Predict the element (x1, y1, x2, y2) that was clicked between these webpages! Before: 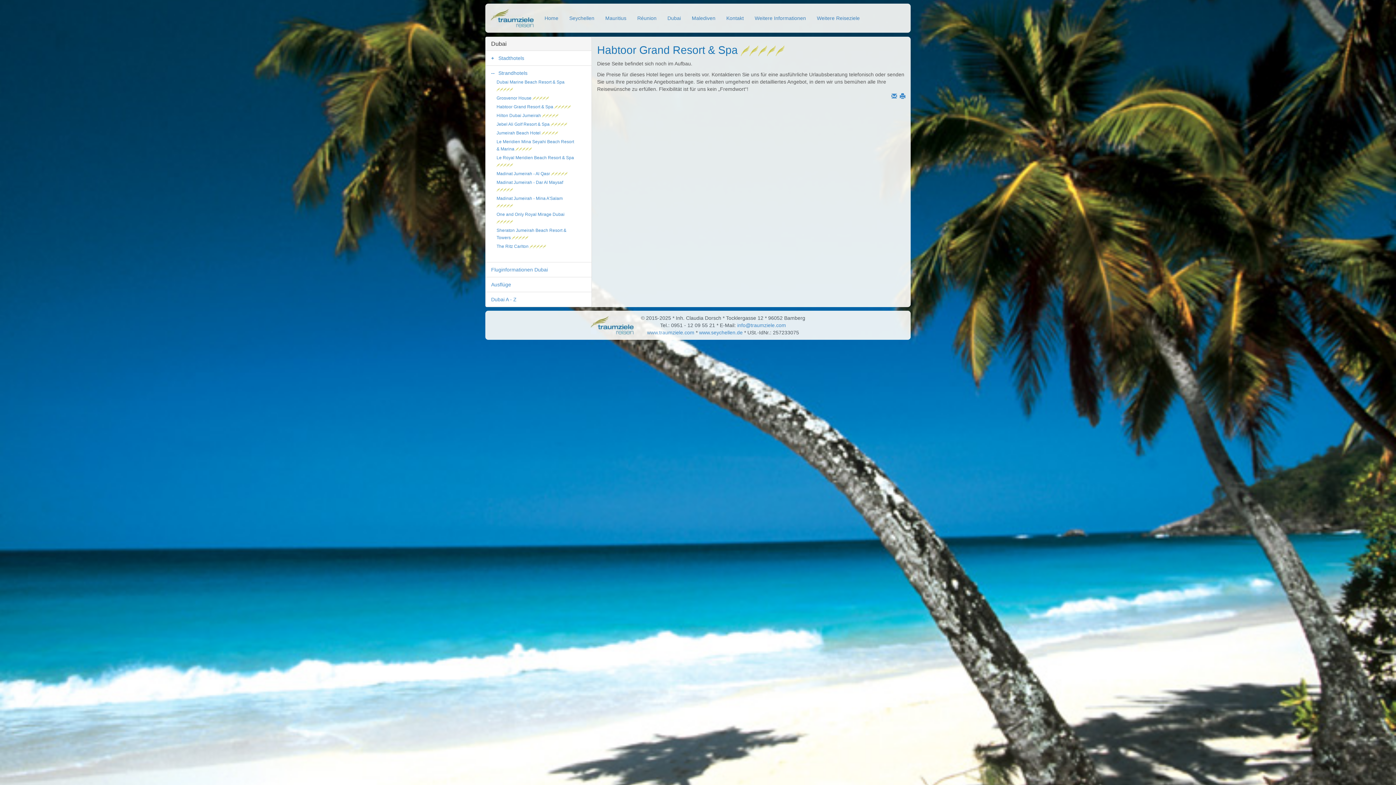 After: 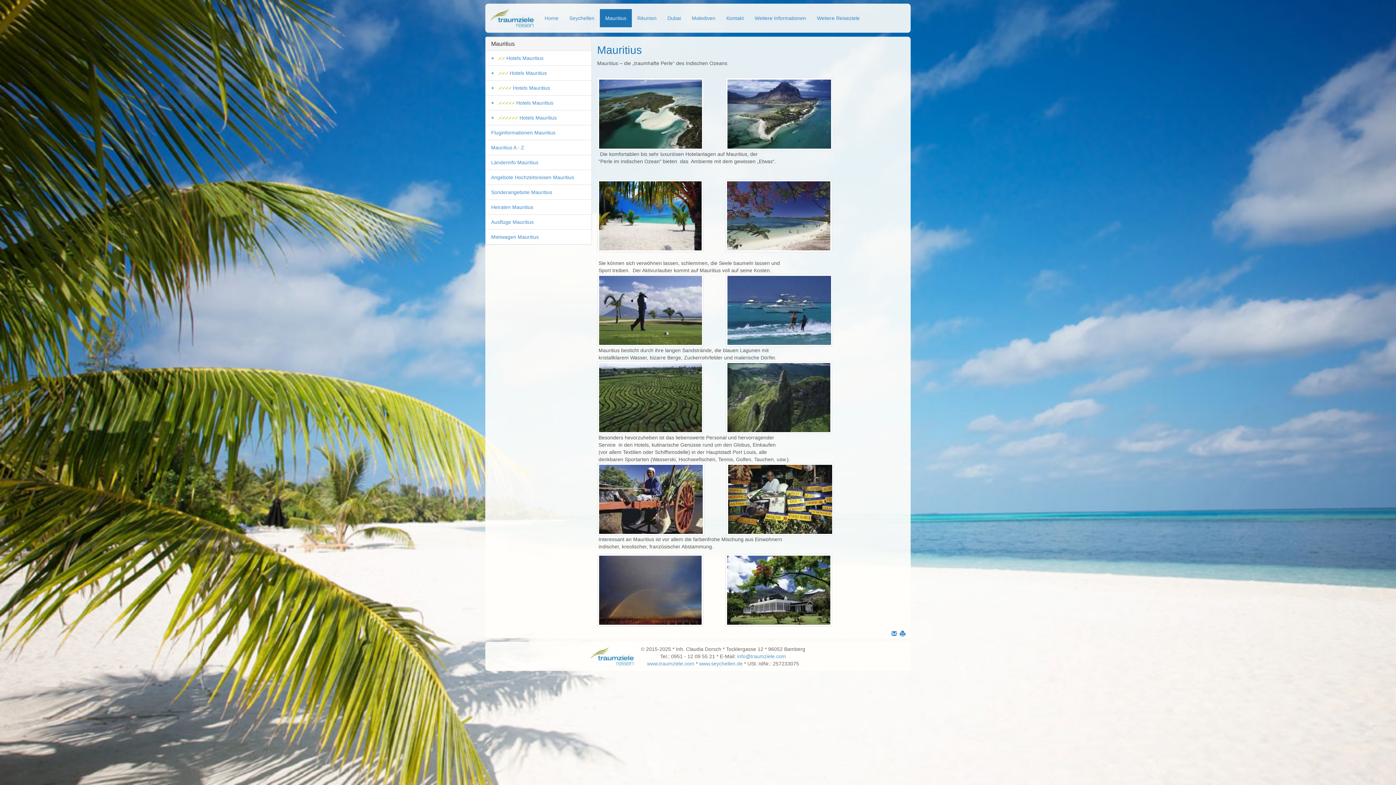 Action: label: Mauritius bbox: (600, 9, 632, 27)